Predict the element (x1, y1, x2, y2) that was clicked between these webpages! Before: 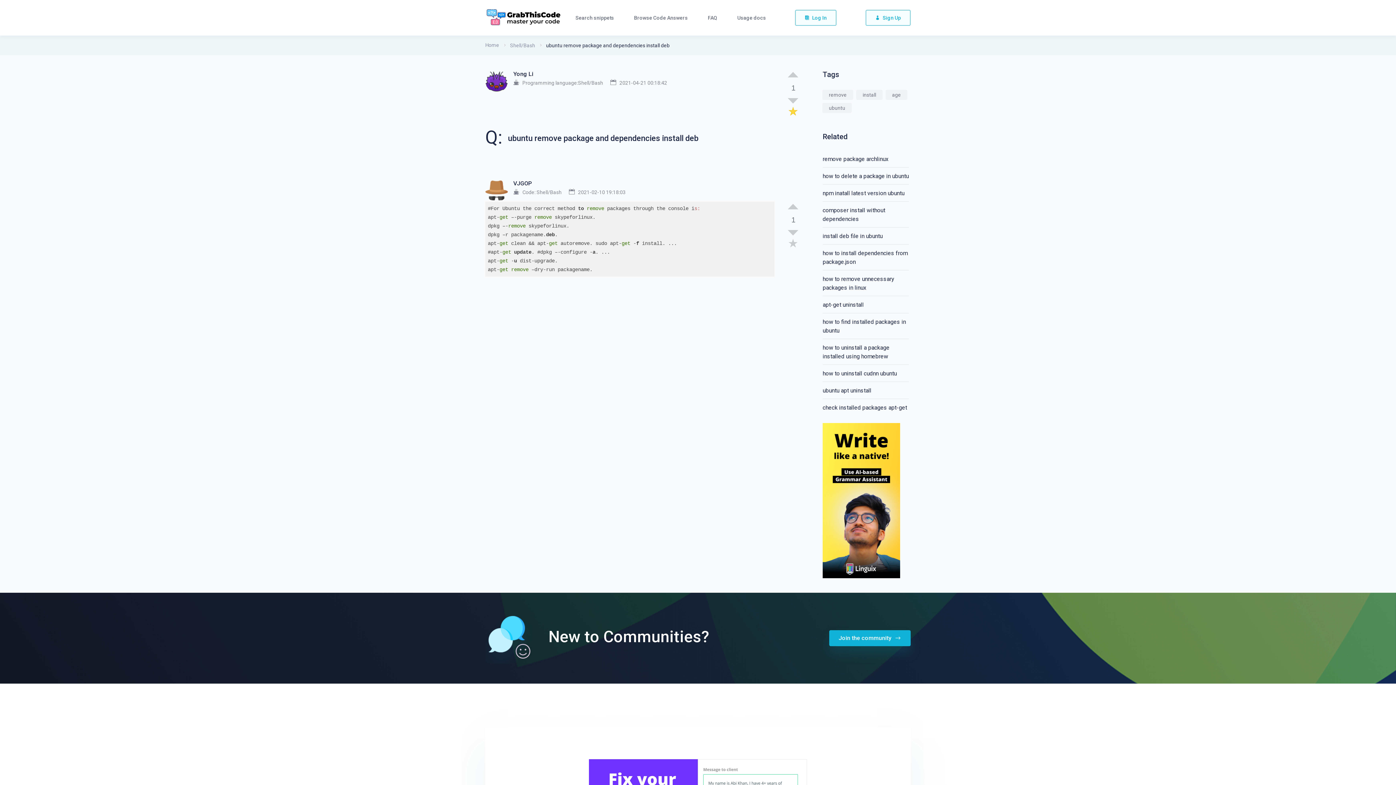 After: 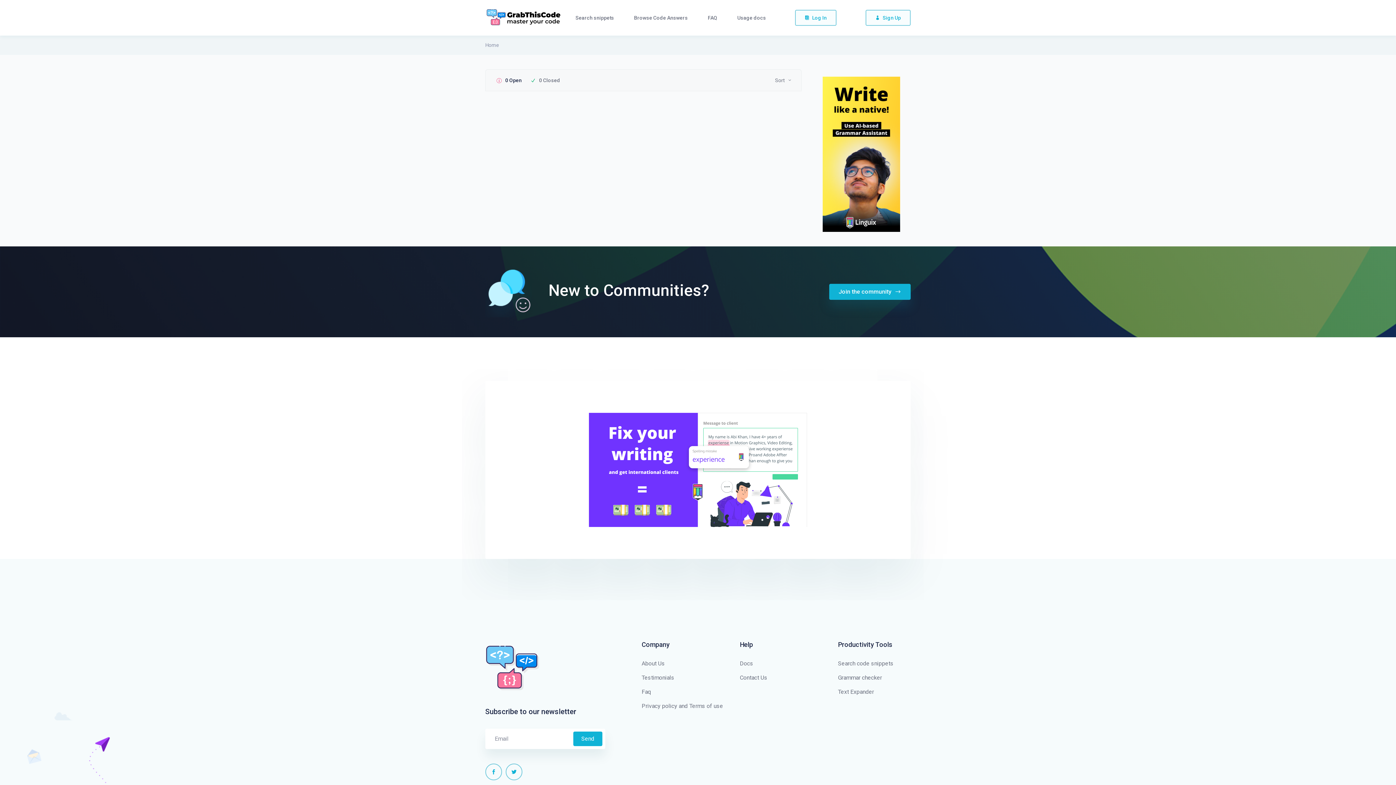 Action: bbox: (485, 148, 490, 157)